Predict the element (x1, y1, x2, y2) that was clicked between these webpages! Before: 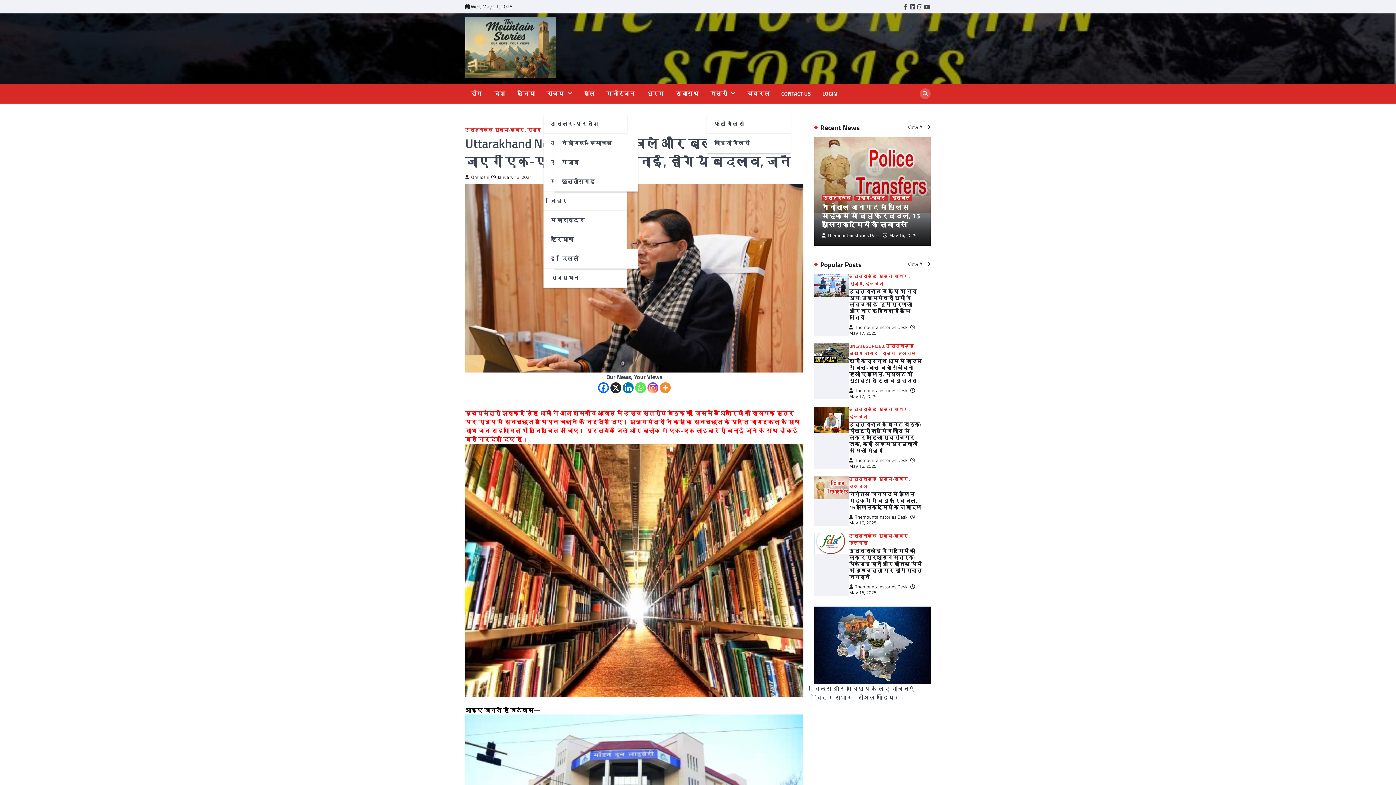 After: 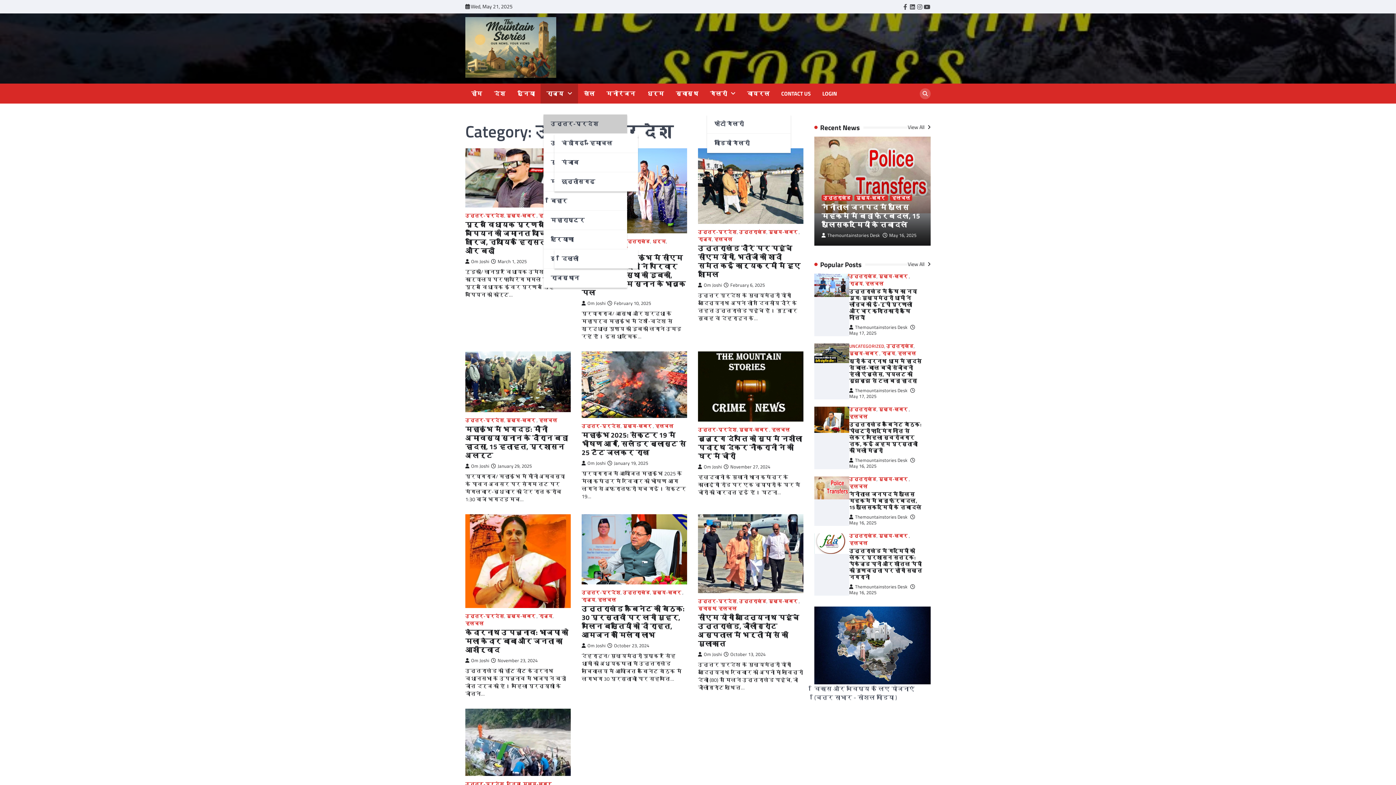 Action: bbox: (543, 114, 627, 133) label: उत्तर-प्रदेश